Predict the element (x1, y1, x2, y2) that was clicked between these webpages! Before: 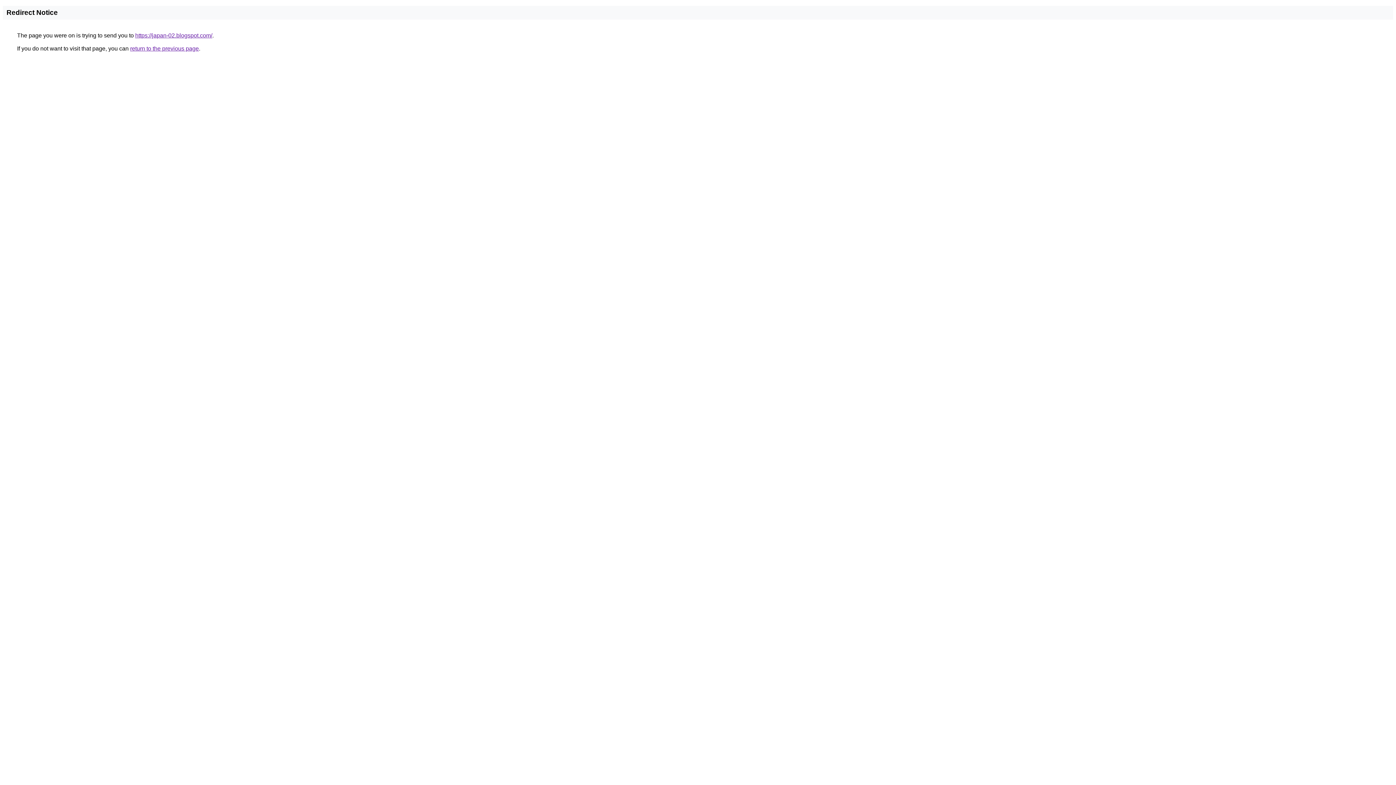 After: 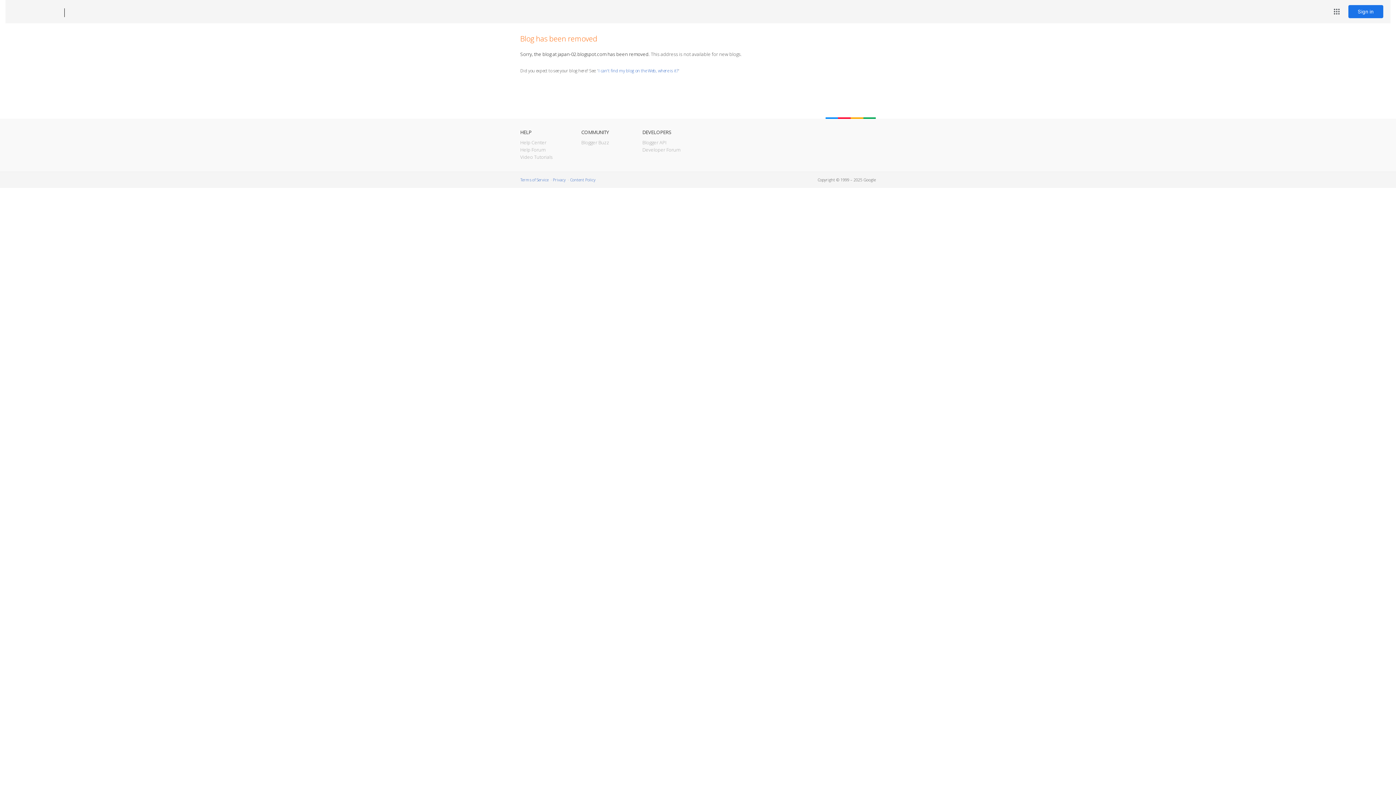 Action: label: https://japan-02.blogspot.com/ bbox: (135, 32, 212, 38)